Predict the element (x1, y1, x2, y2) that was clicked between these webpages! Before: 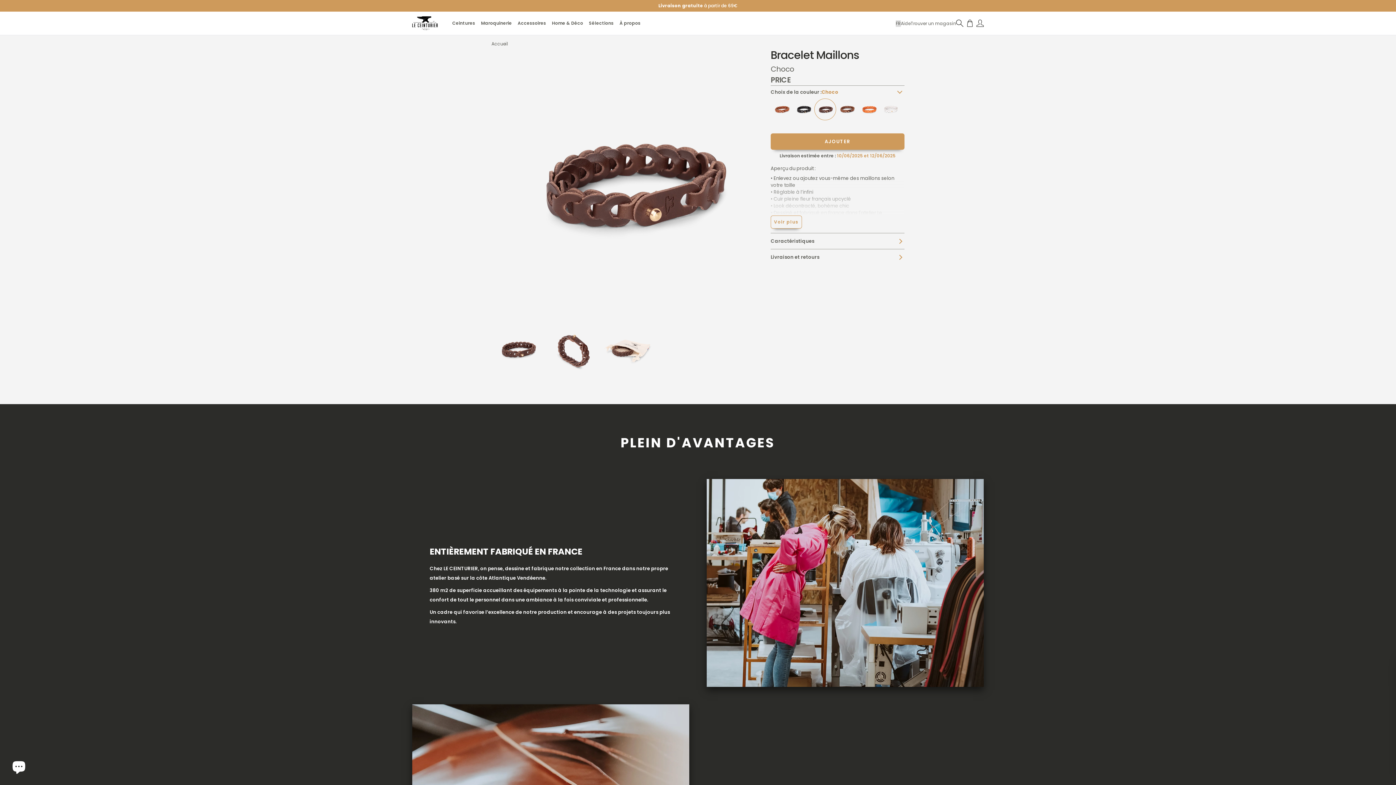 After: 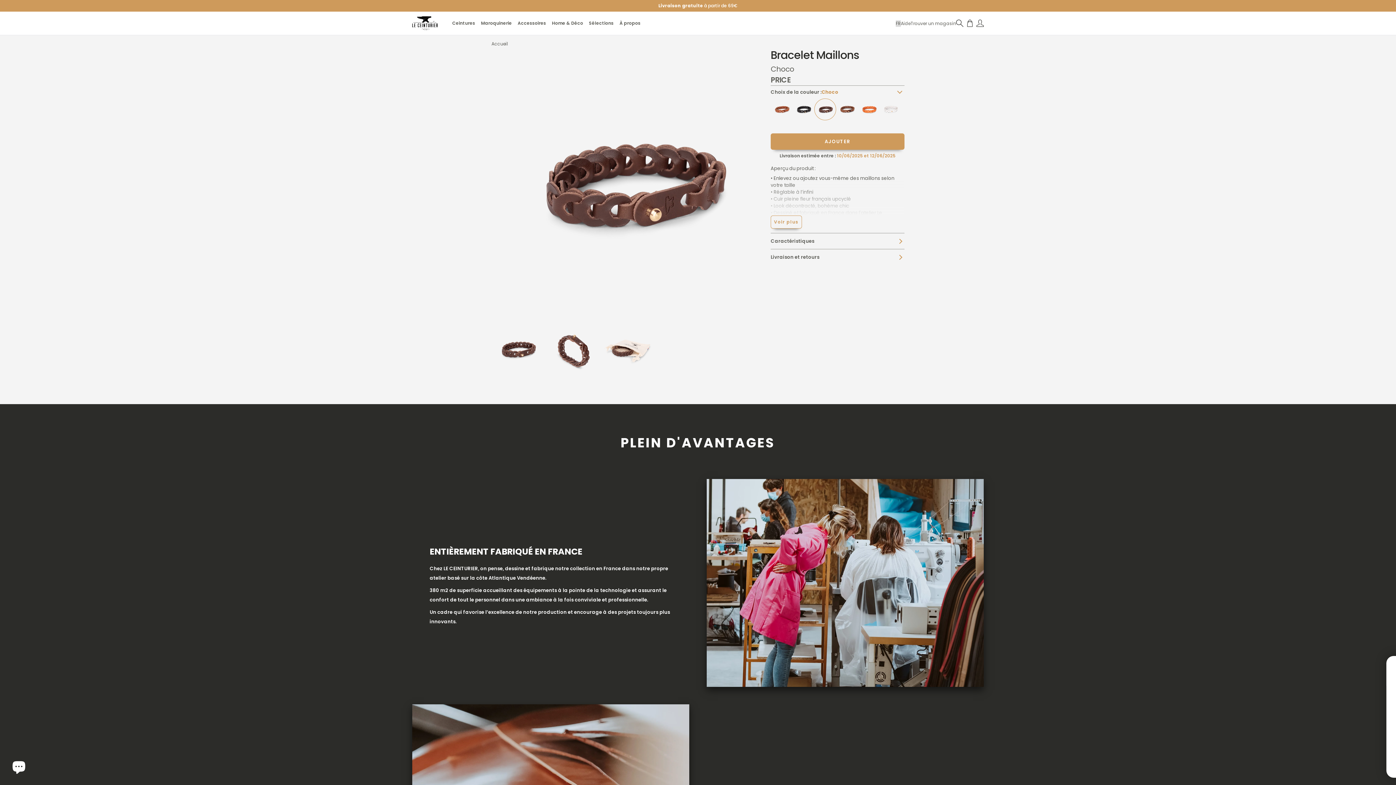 Action: bbox: (814, 98, 836, 120)